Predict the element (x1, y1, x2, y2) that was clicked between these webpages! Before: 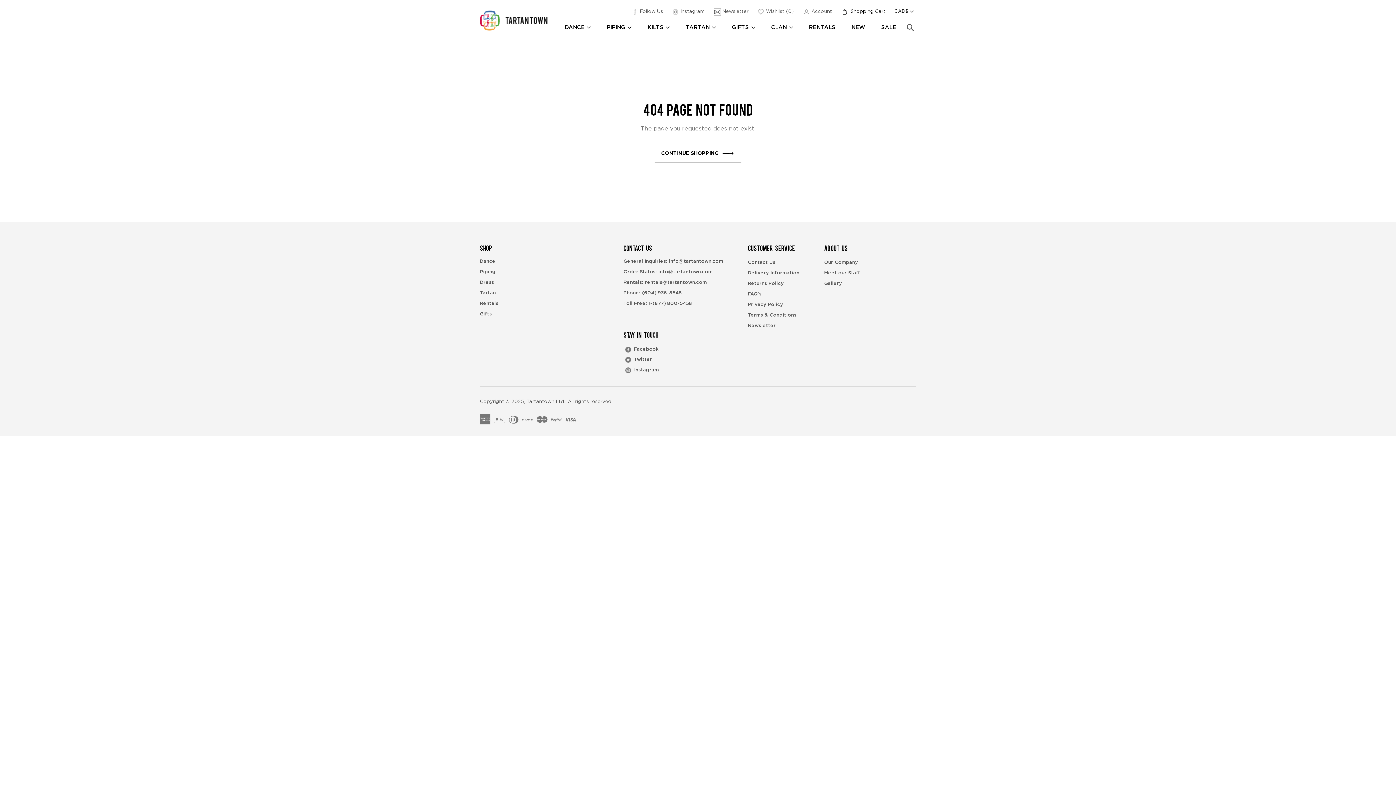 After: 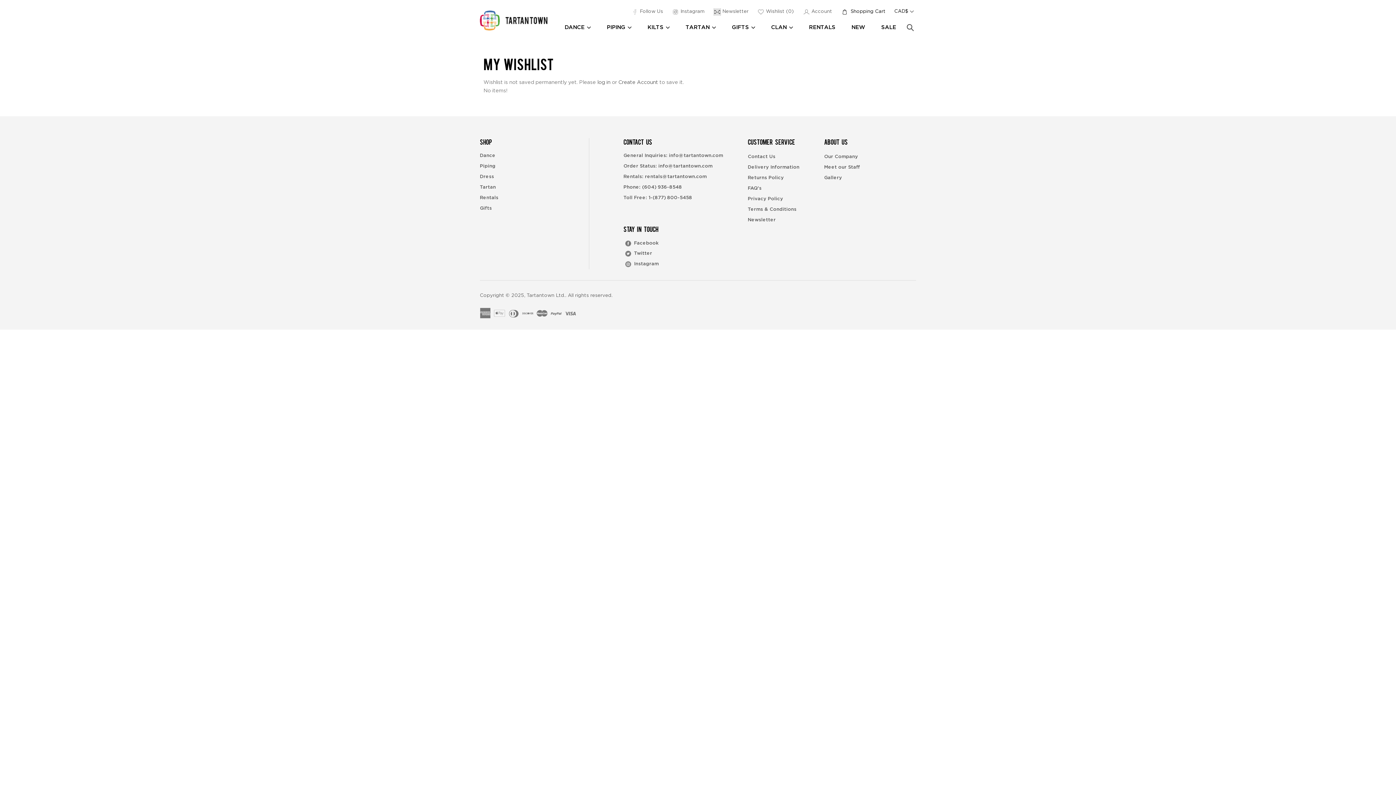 Action: label:  Wishlist (0)  bbox: (757, 9, 795, 14)